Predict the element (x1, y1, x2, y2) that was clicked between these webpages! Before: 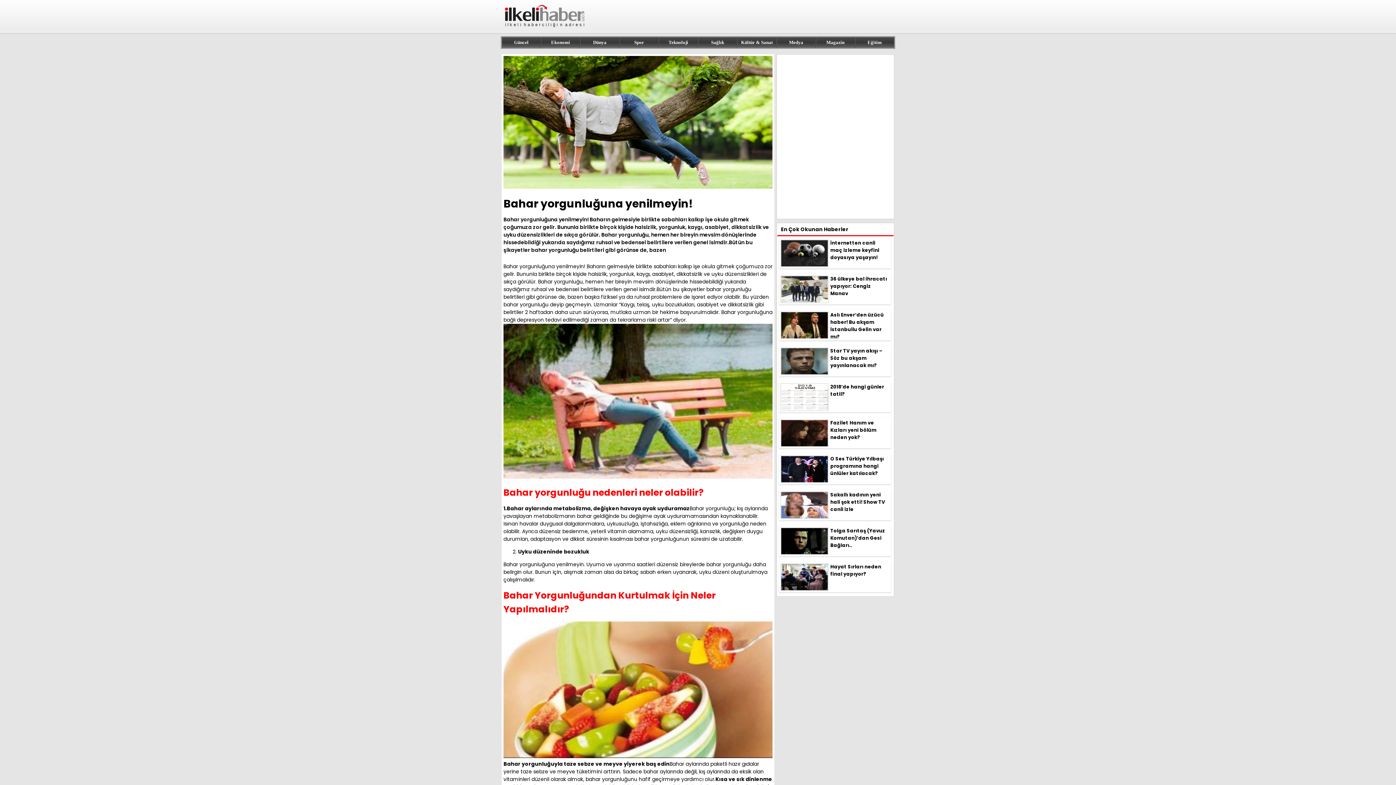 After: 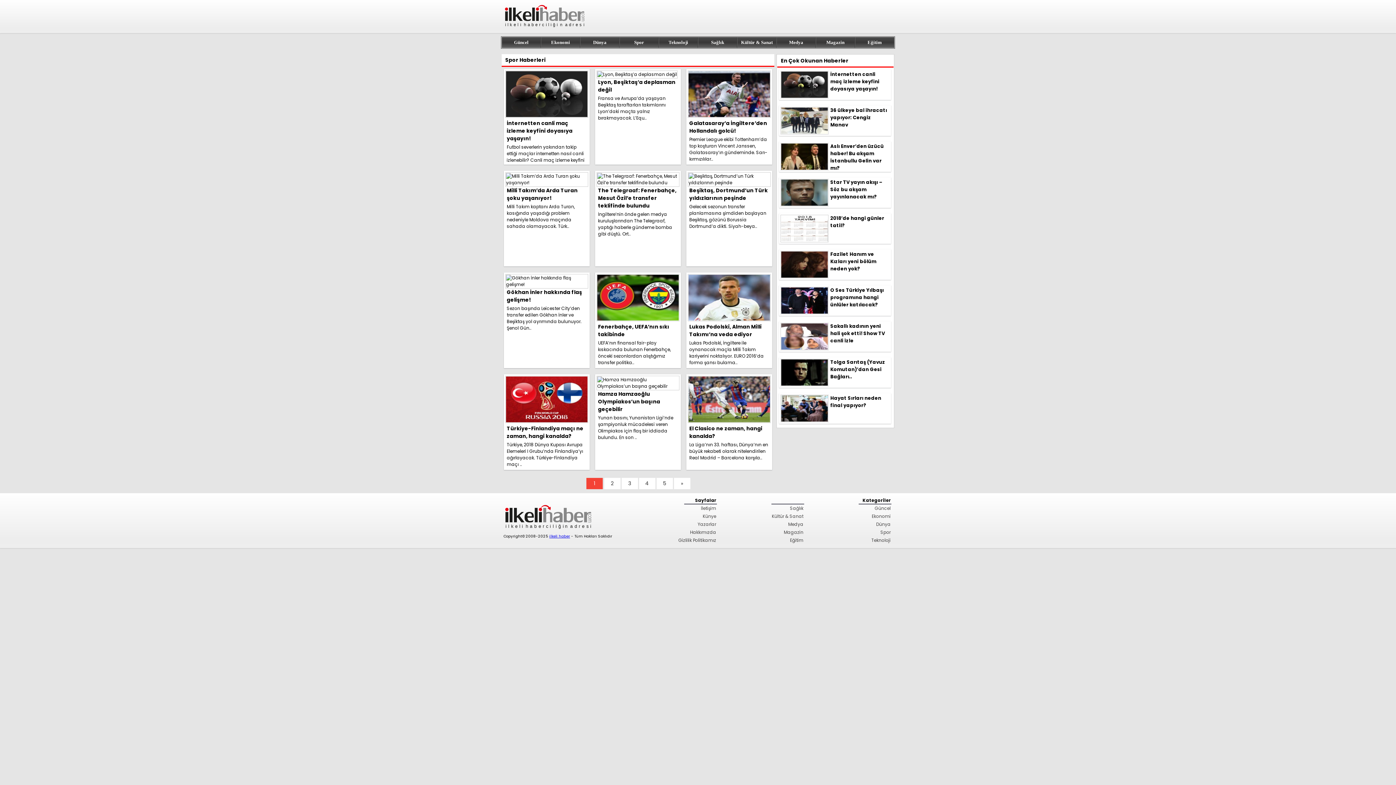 Action: bbox: (619, 37, 658, 48) label: Spor